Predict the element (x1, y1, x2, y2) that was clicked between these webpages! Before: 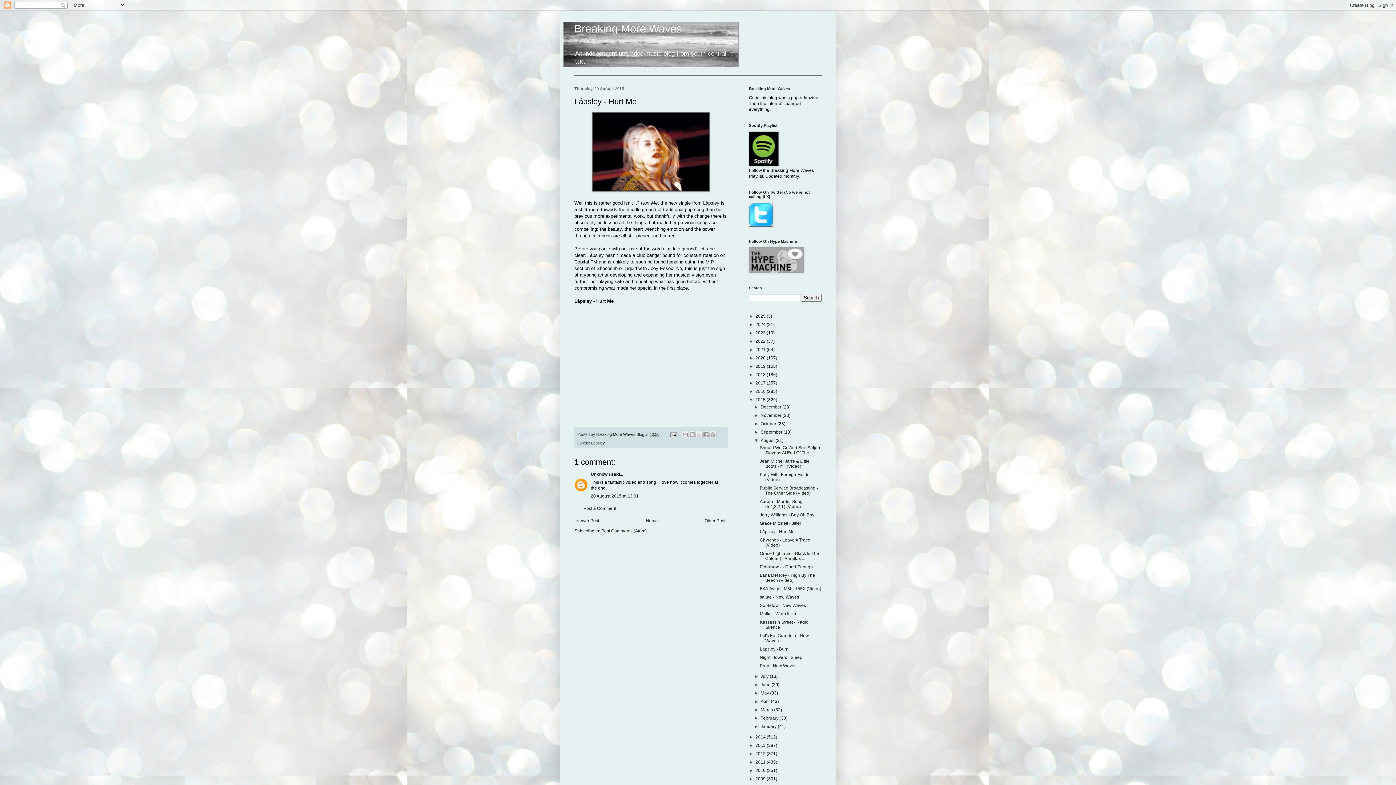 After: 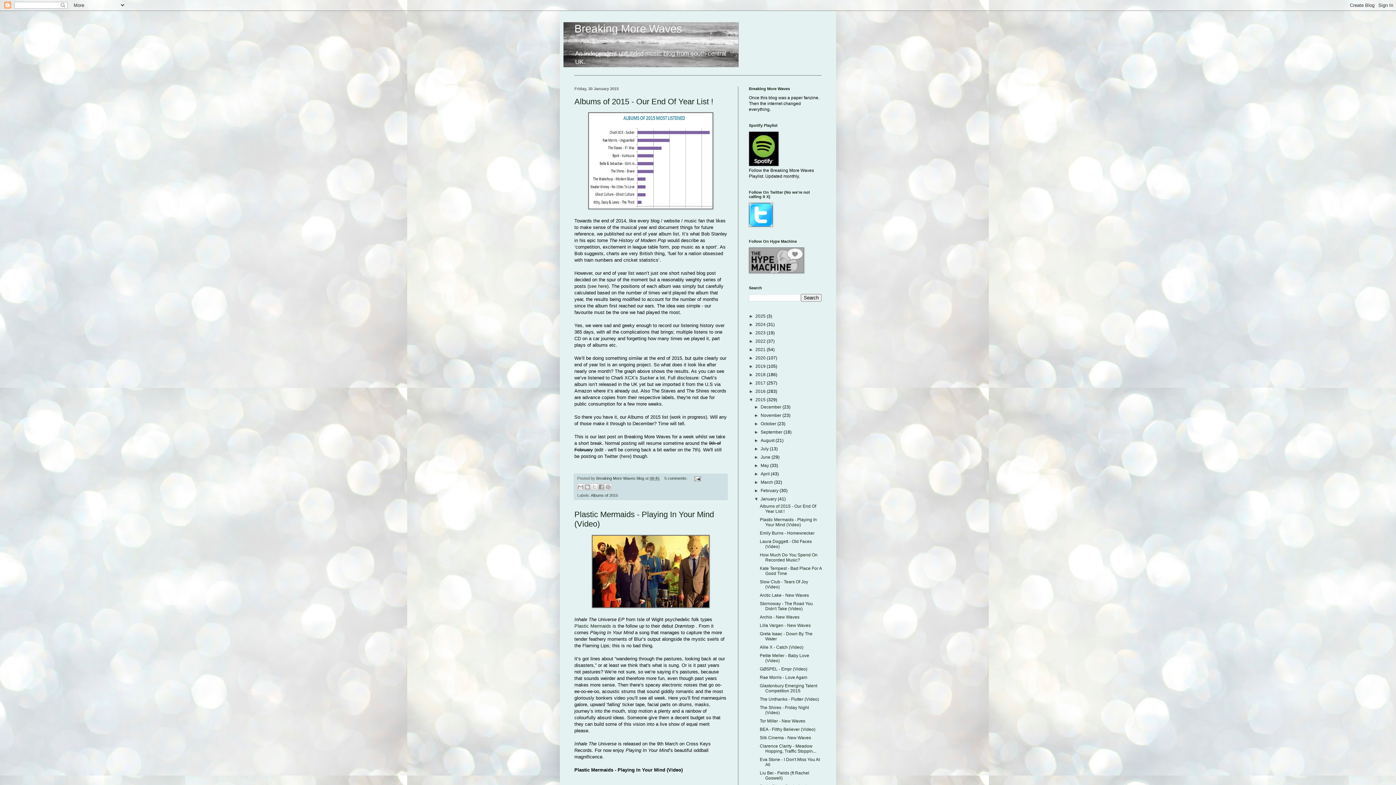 Action: label: January  bbox: (760, 724, 777, 729)